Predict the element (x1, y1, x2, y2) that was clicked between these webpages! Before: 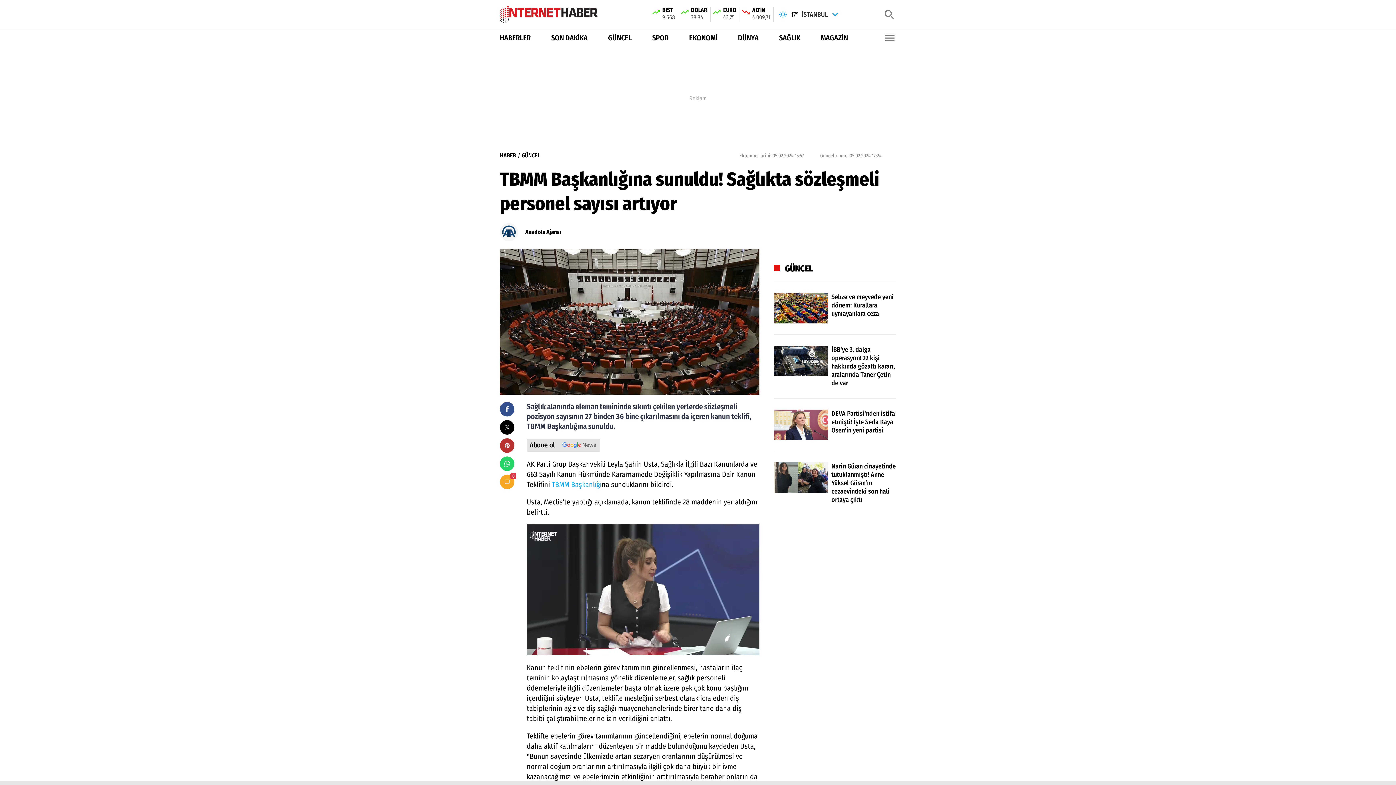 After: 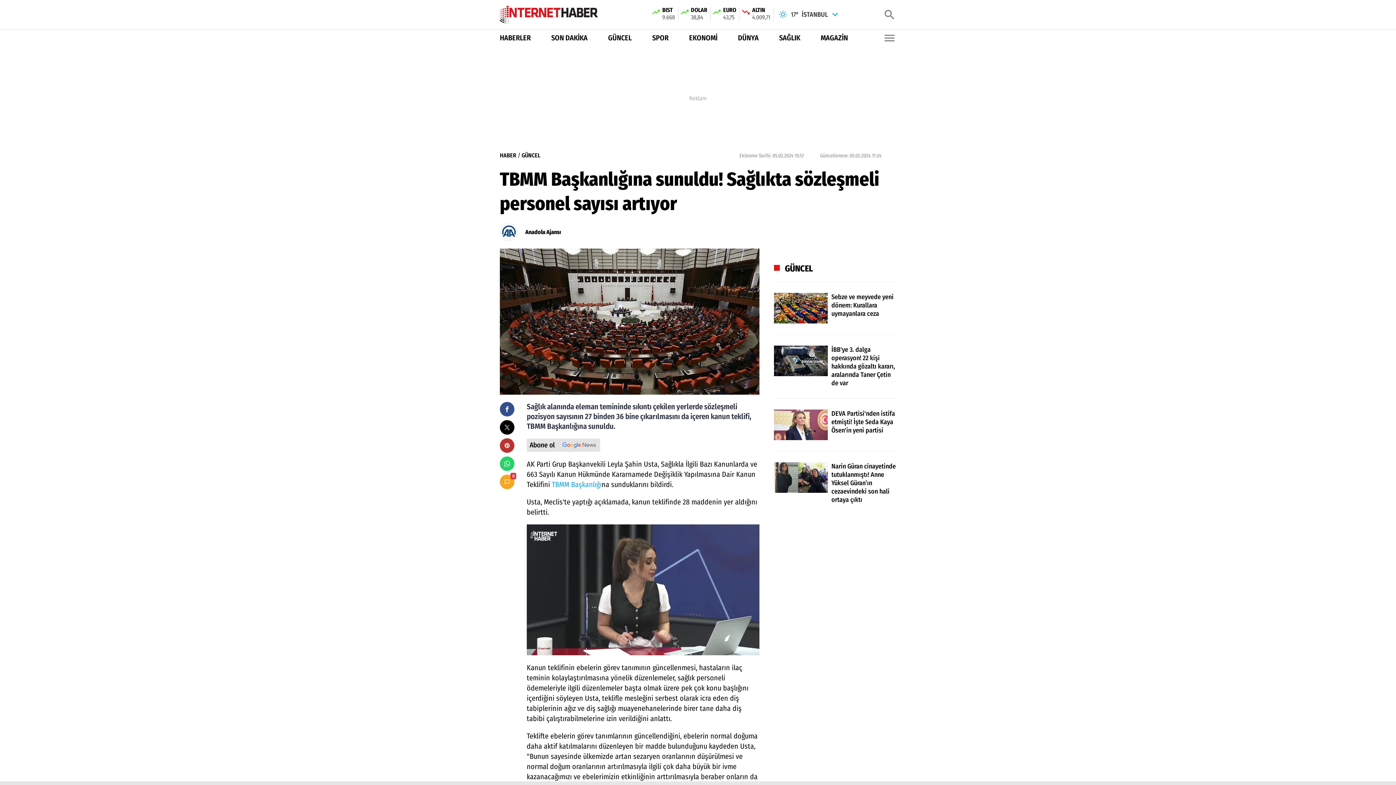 Action: label: SAĞLIK bbox: (779, 32, 800, 43)